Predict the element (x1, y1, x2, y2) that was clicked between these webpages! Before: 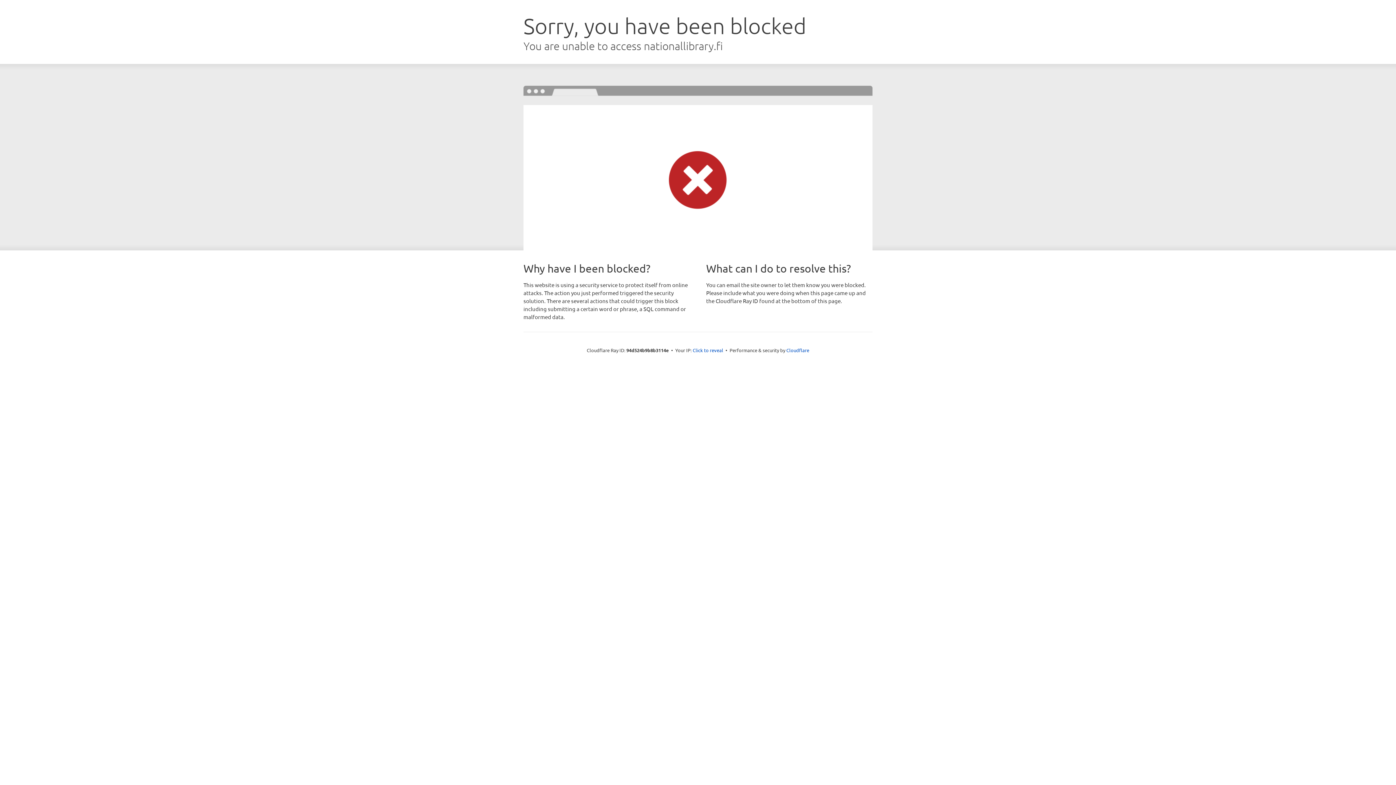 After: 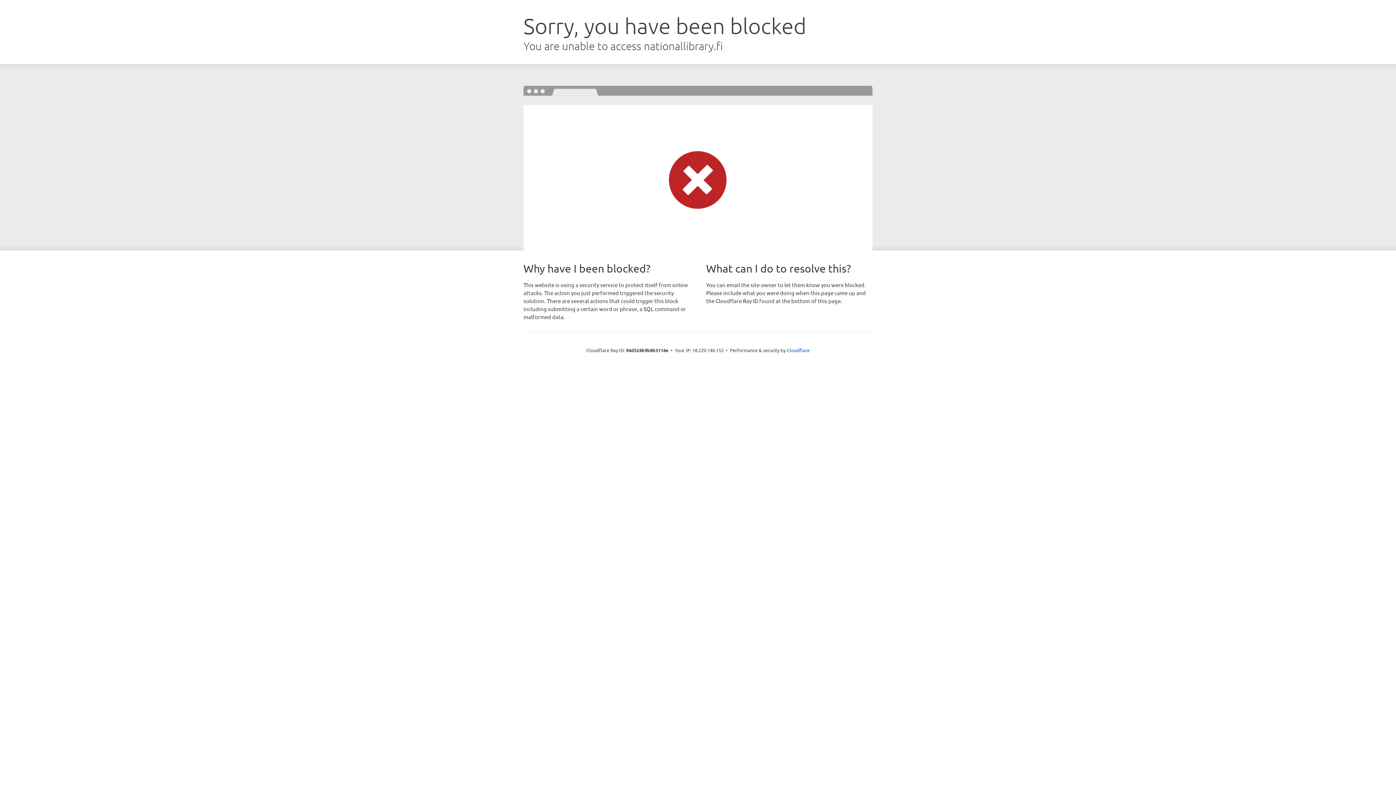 Action: label: Click to reveal bbox: (692, 346, 723, 353)